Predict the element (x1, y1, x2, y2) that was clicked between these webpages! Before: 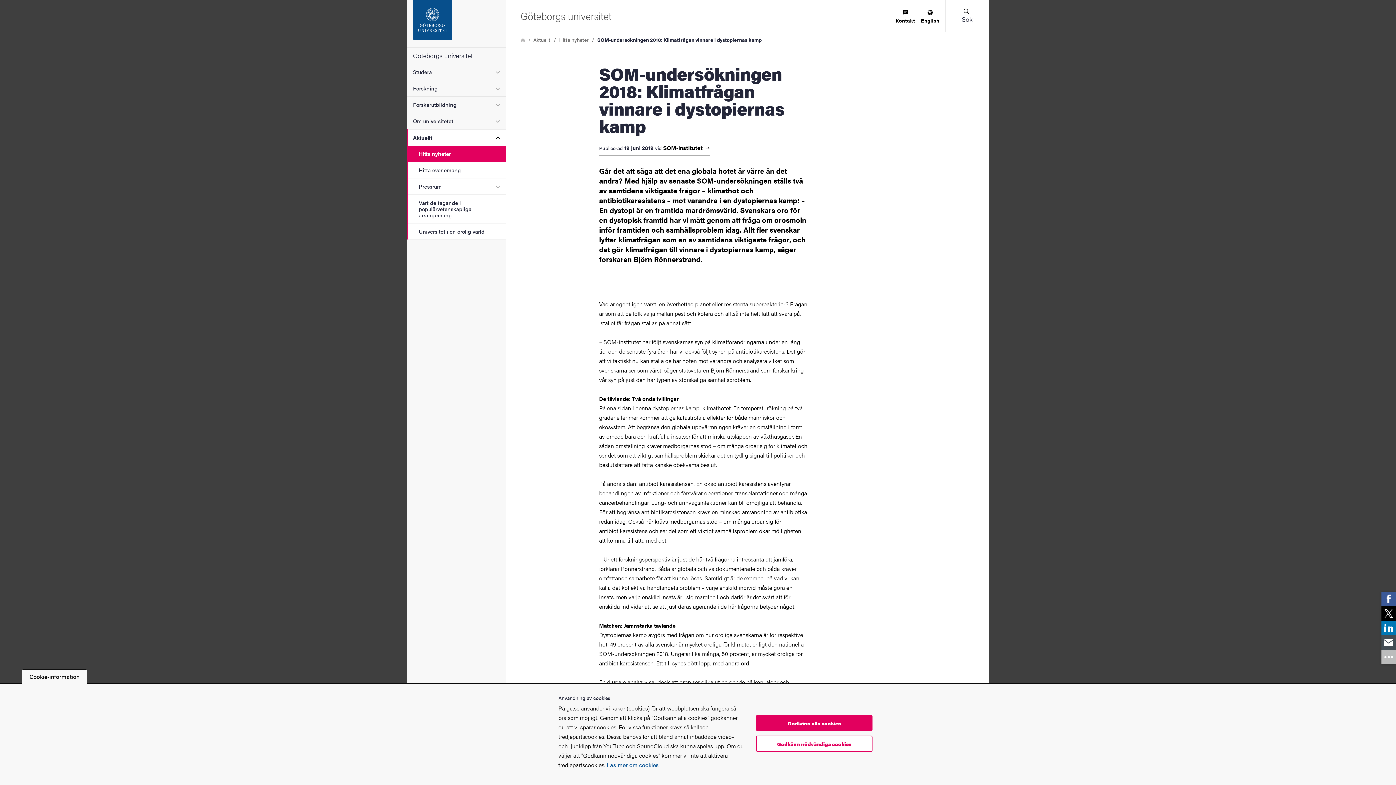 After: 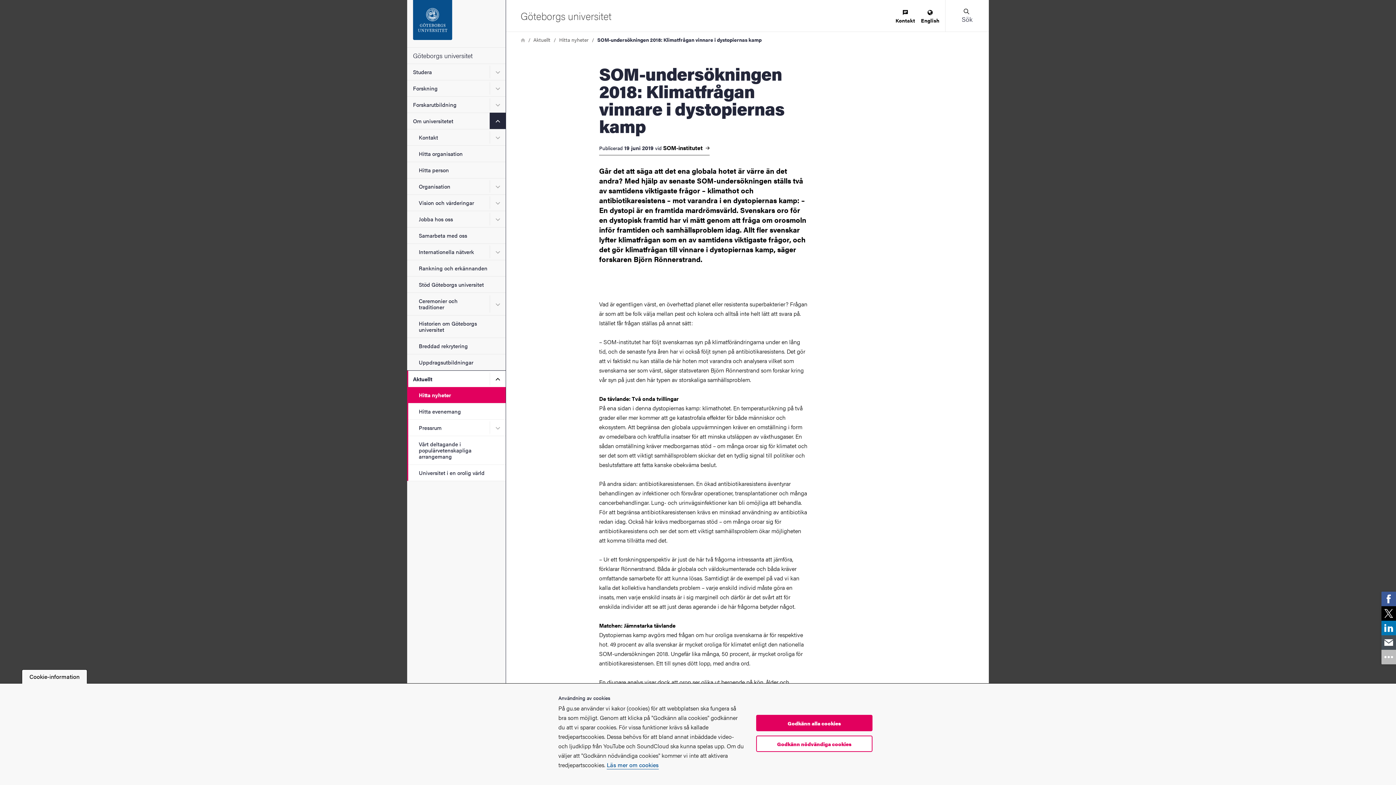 Action: label: Undermeny för Om universitetet bbox: (489, 112, 505, 129)